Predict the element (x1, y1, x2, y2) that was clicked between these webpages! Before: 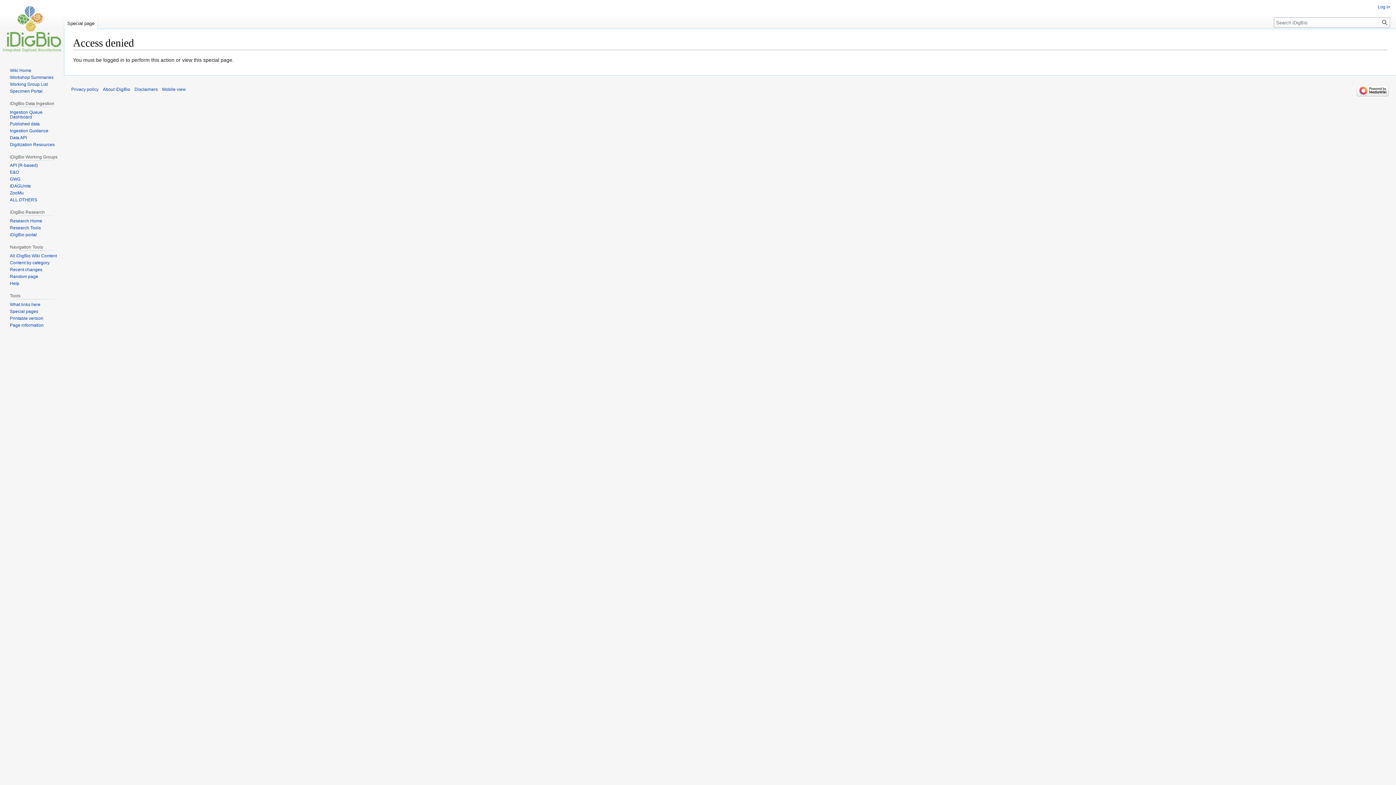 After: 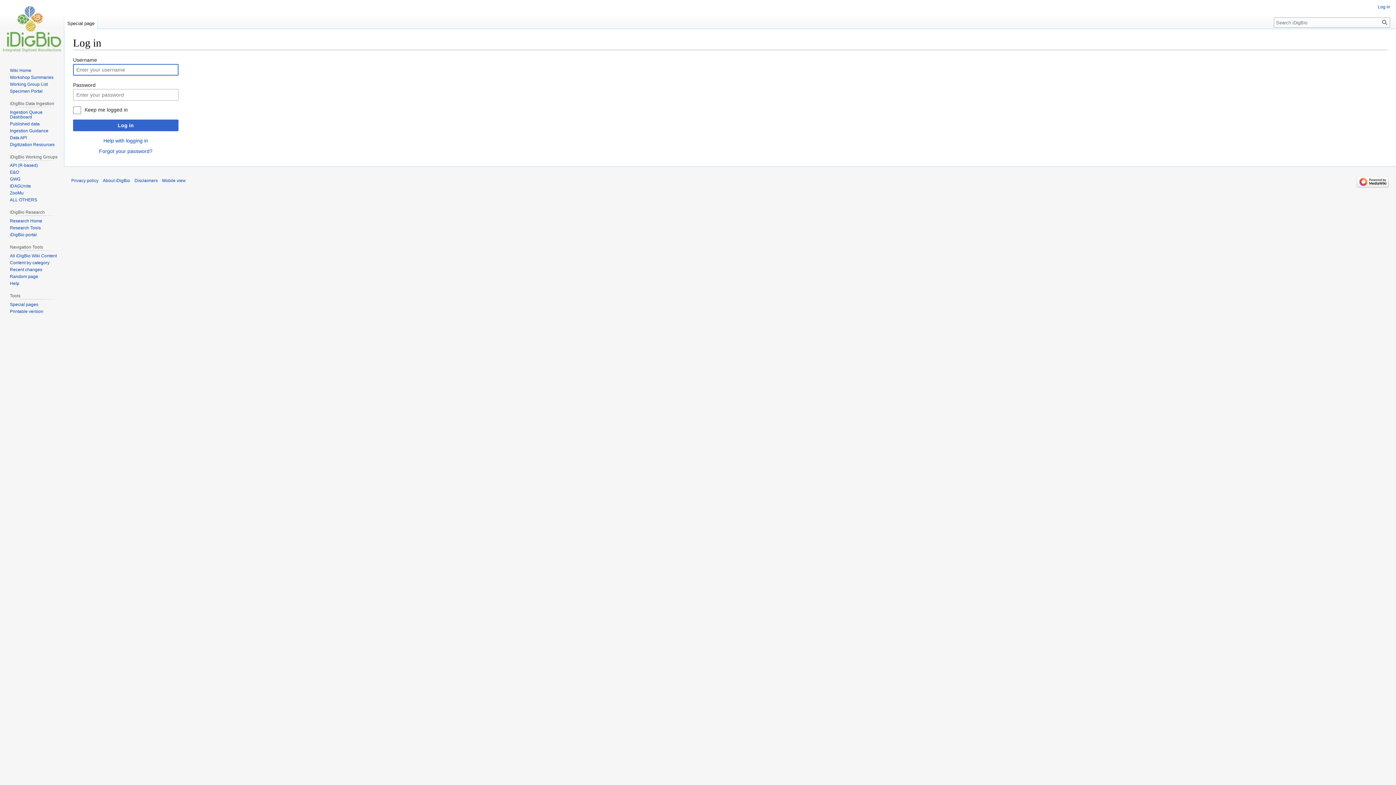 Action: label: Log in bbox: (1378, 4, 1390, 9)